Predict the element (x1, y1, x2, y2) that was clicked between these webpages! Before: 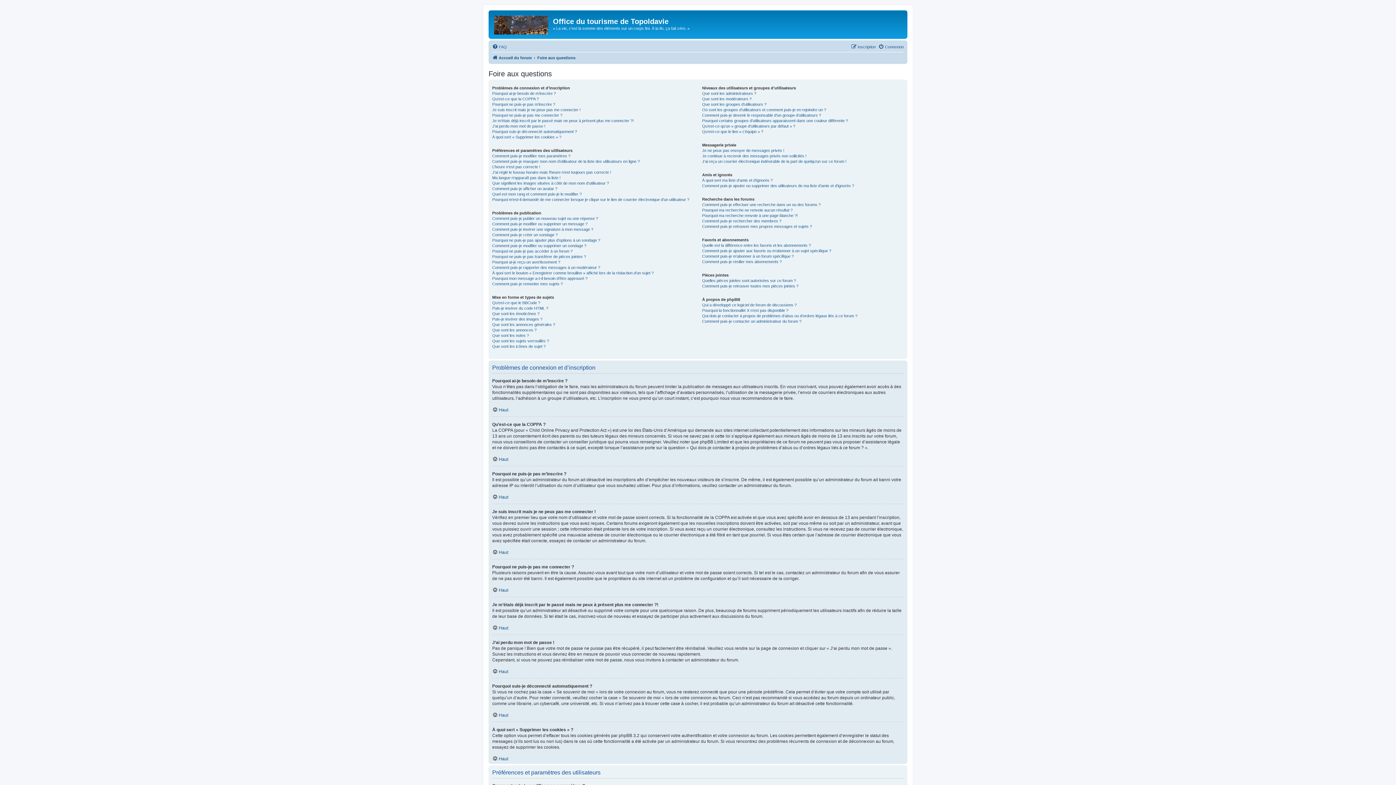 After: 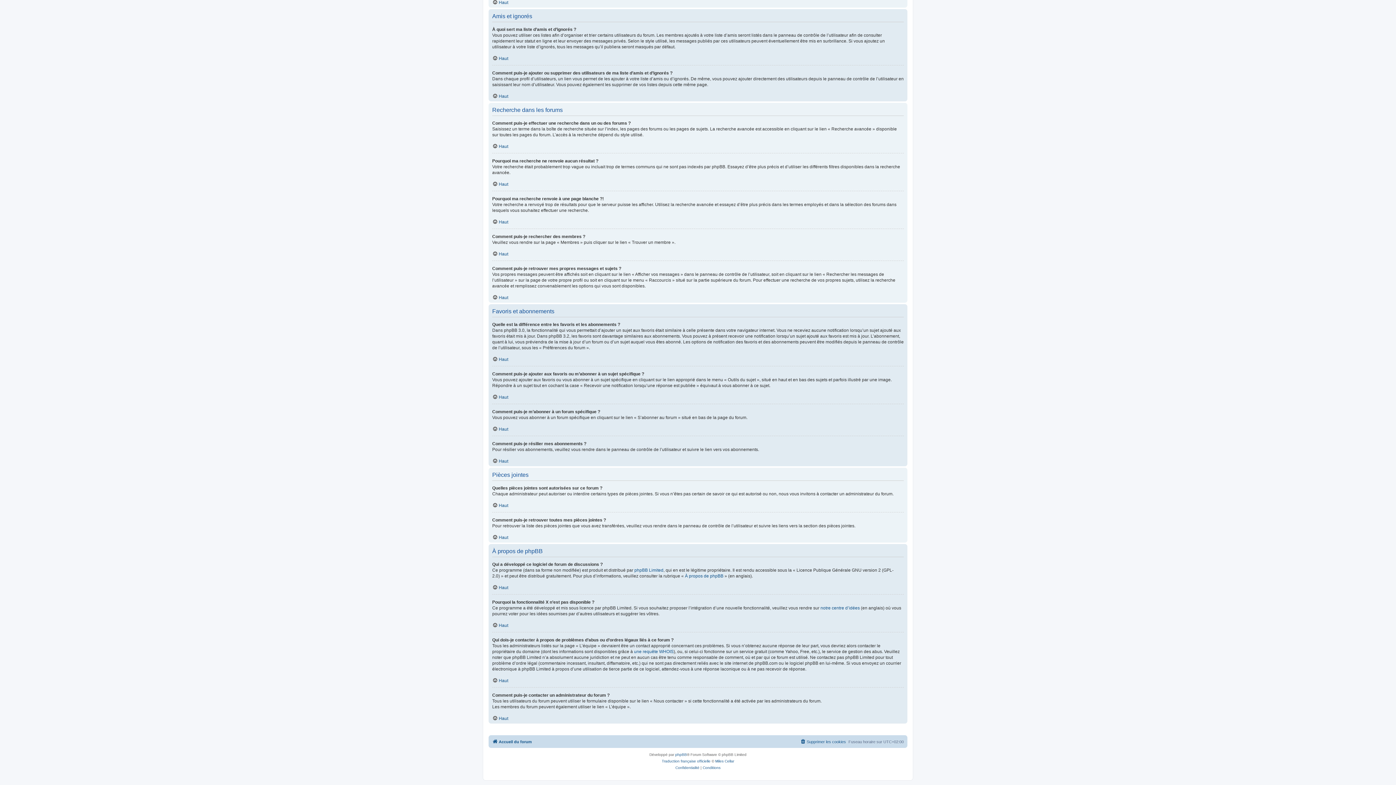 Action: bbox: (702, 212, 797, 218) label: Pourquoi ma recherche renvoie à une page blanche ?!